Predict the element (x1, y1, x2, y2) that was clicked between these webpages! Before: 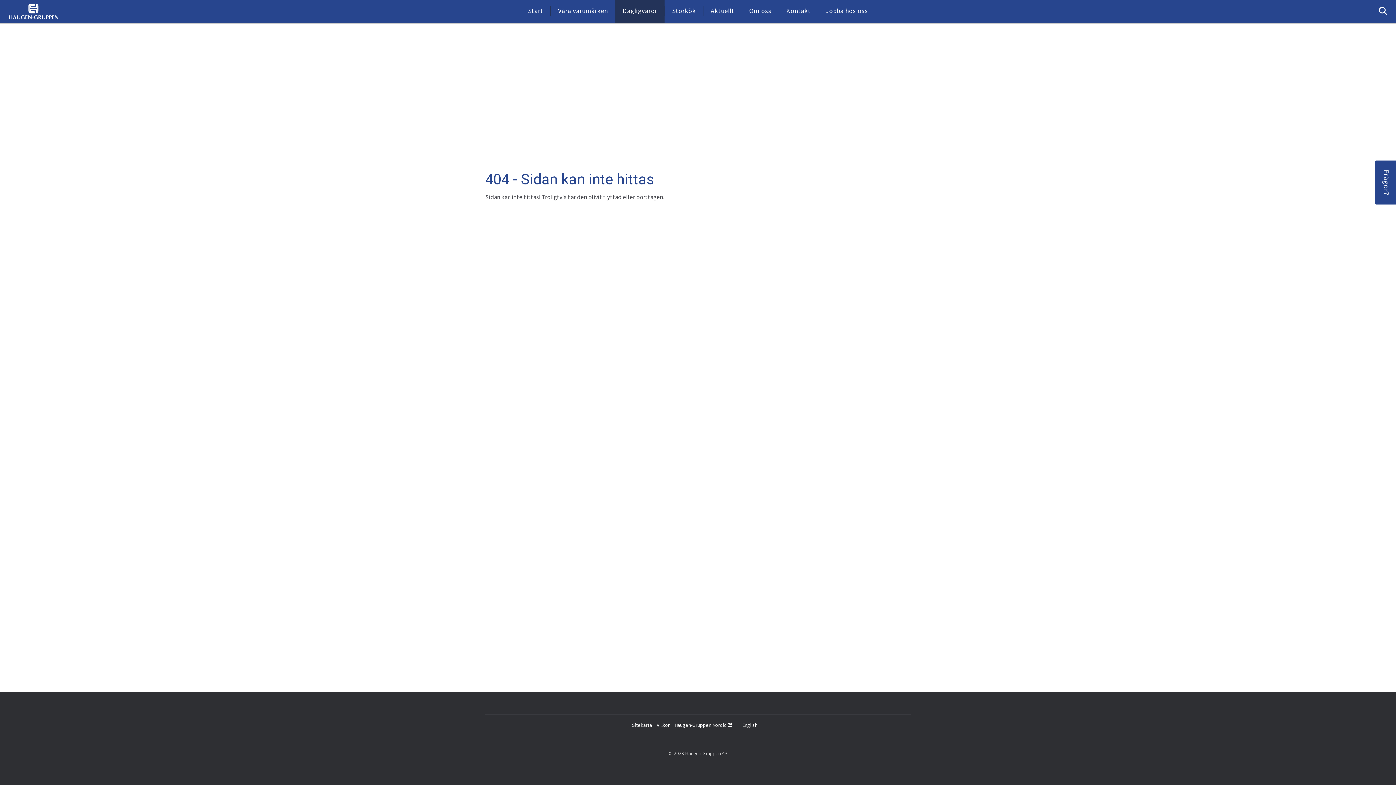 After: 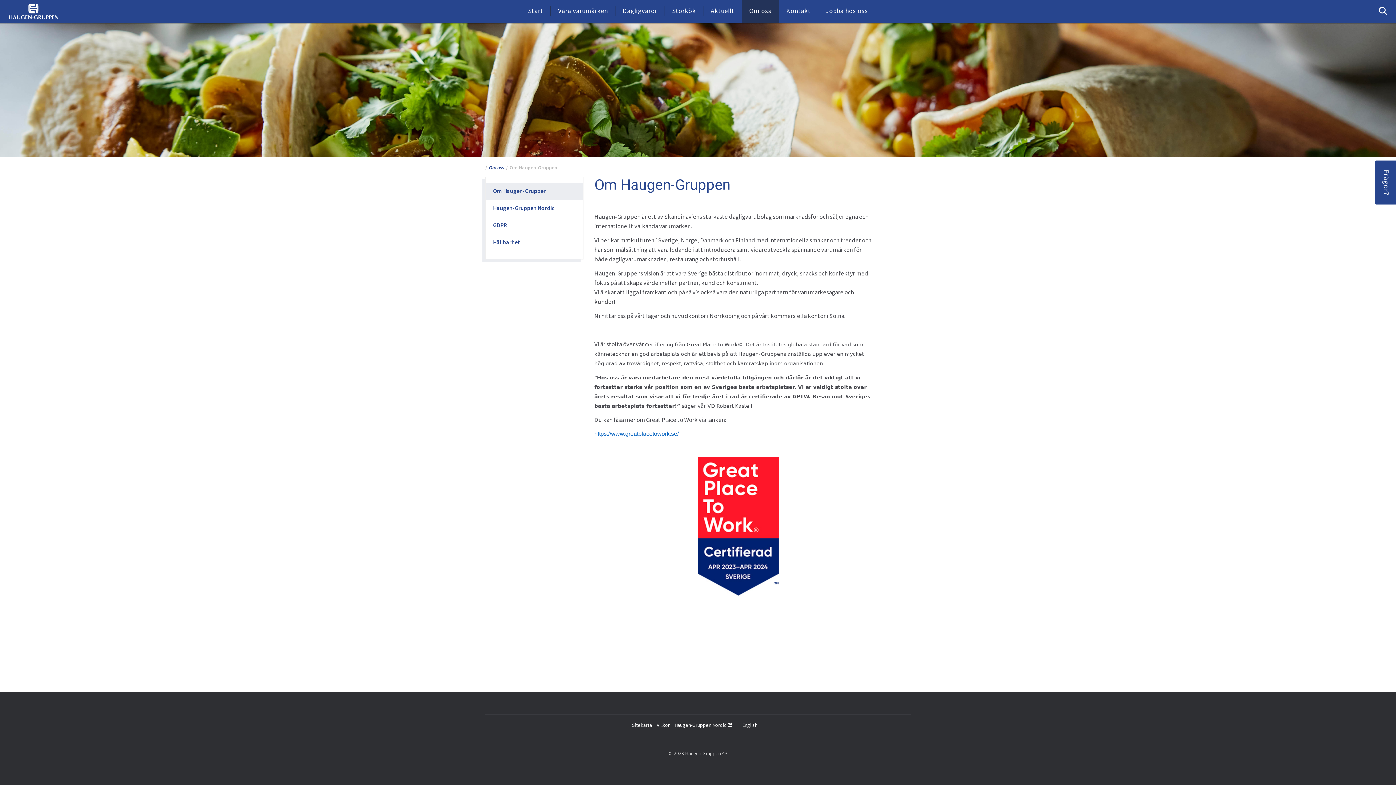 Action: label: Om oss bbox: (741, 0, 778, 22)